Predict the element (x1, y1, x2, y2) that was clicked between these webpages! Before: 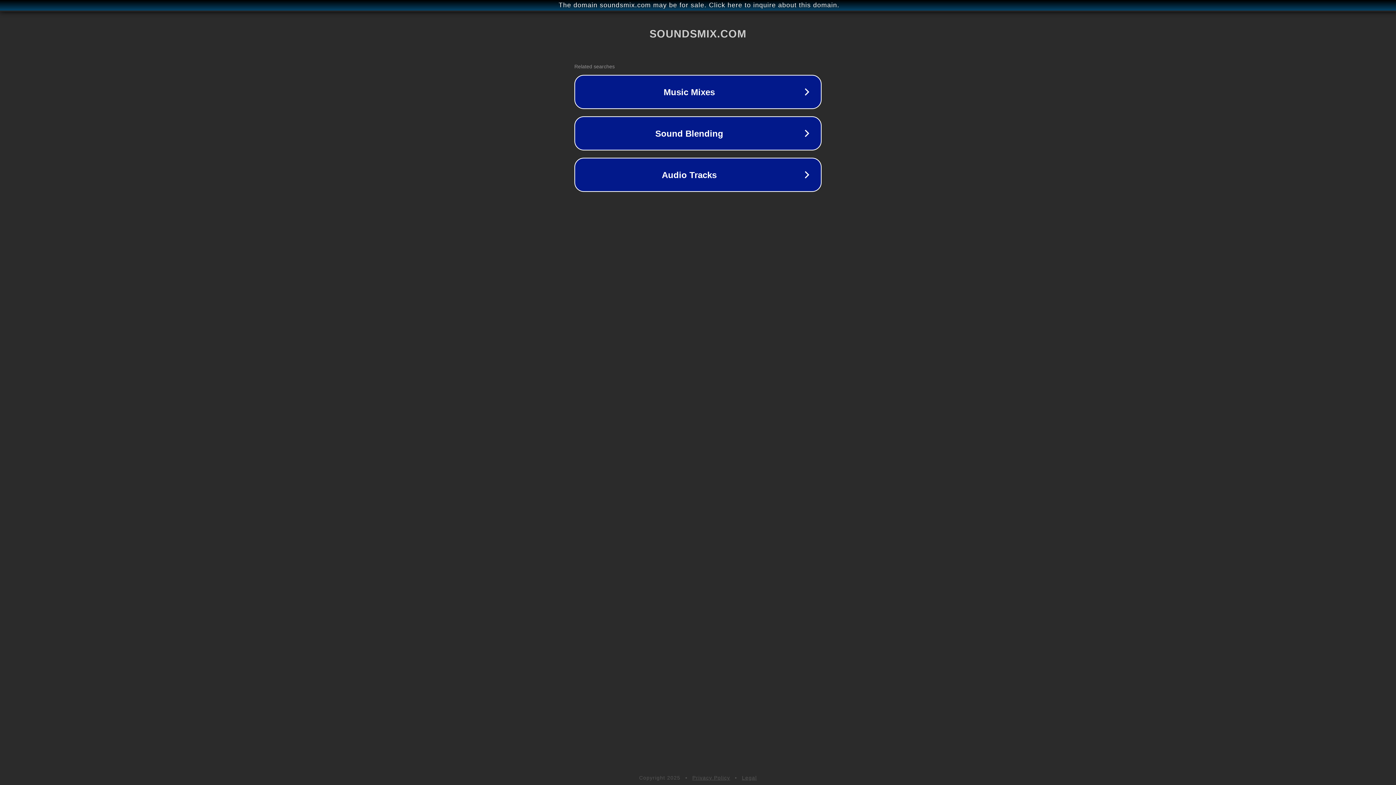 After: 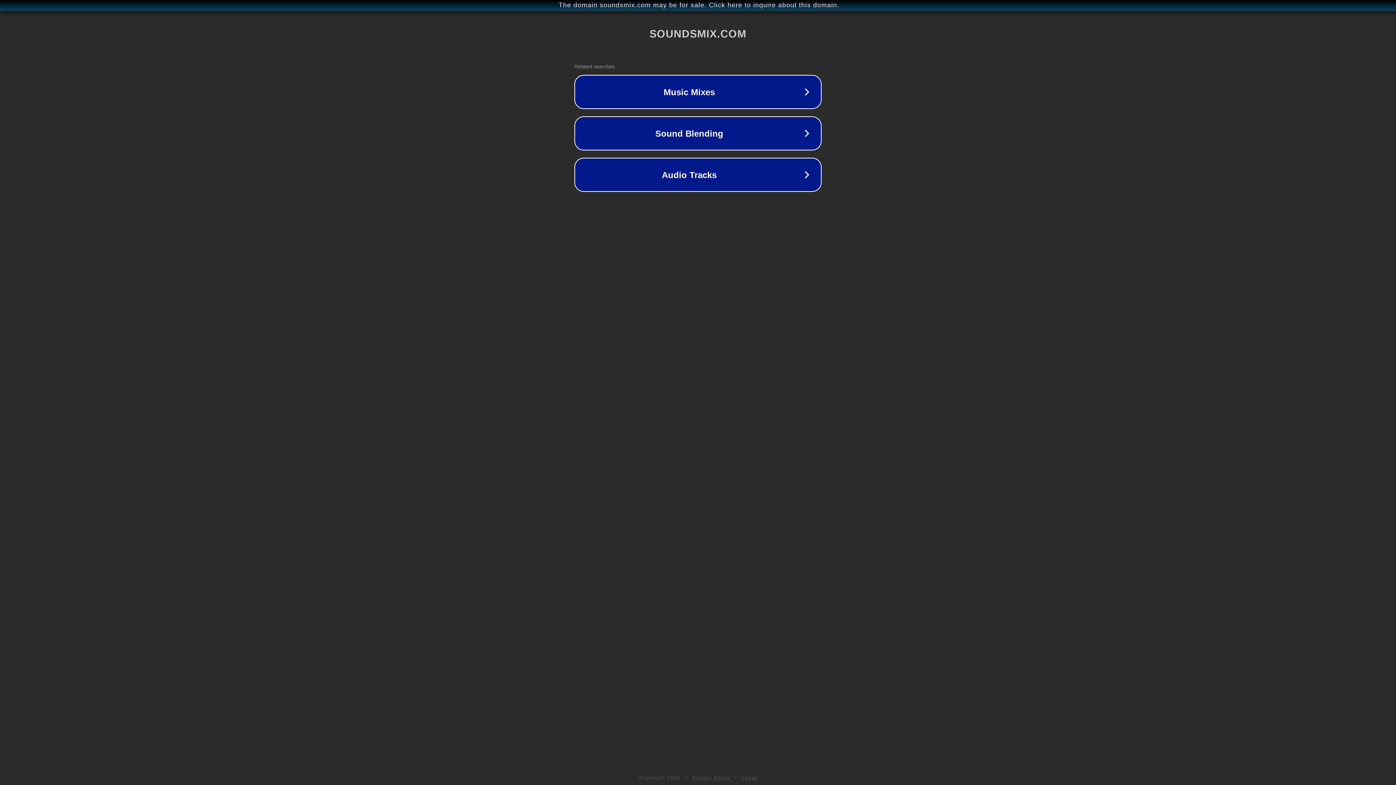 Action: label: Privacy Policy bbox: (692, 775, 730, 781)